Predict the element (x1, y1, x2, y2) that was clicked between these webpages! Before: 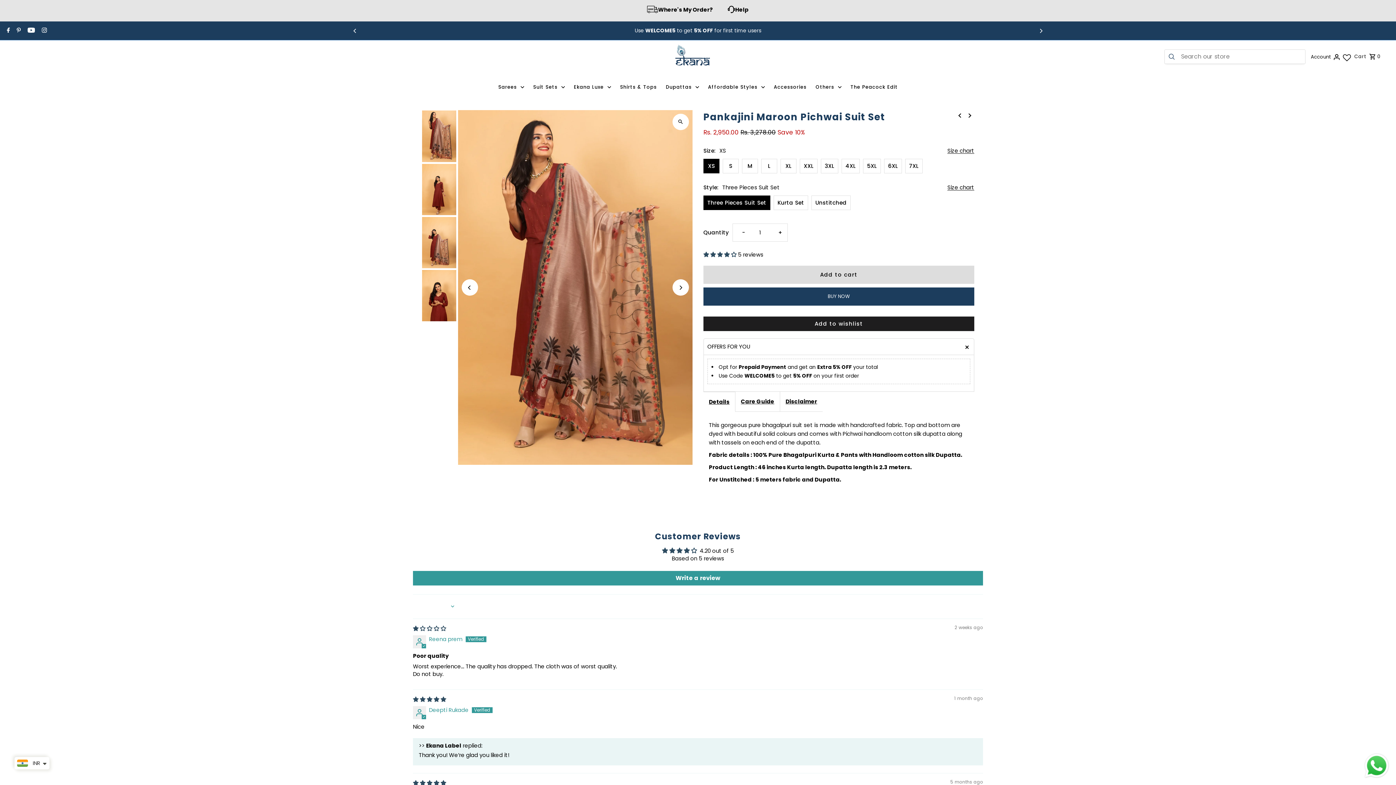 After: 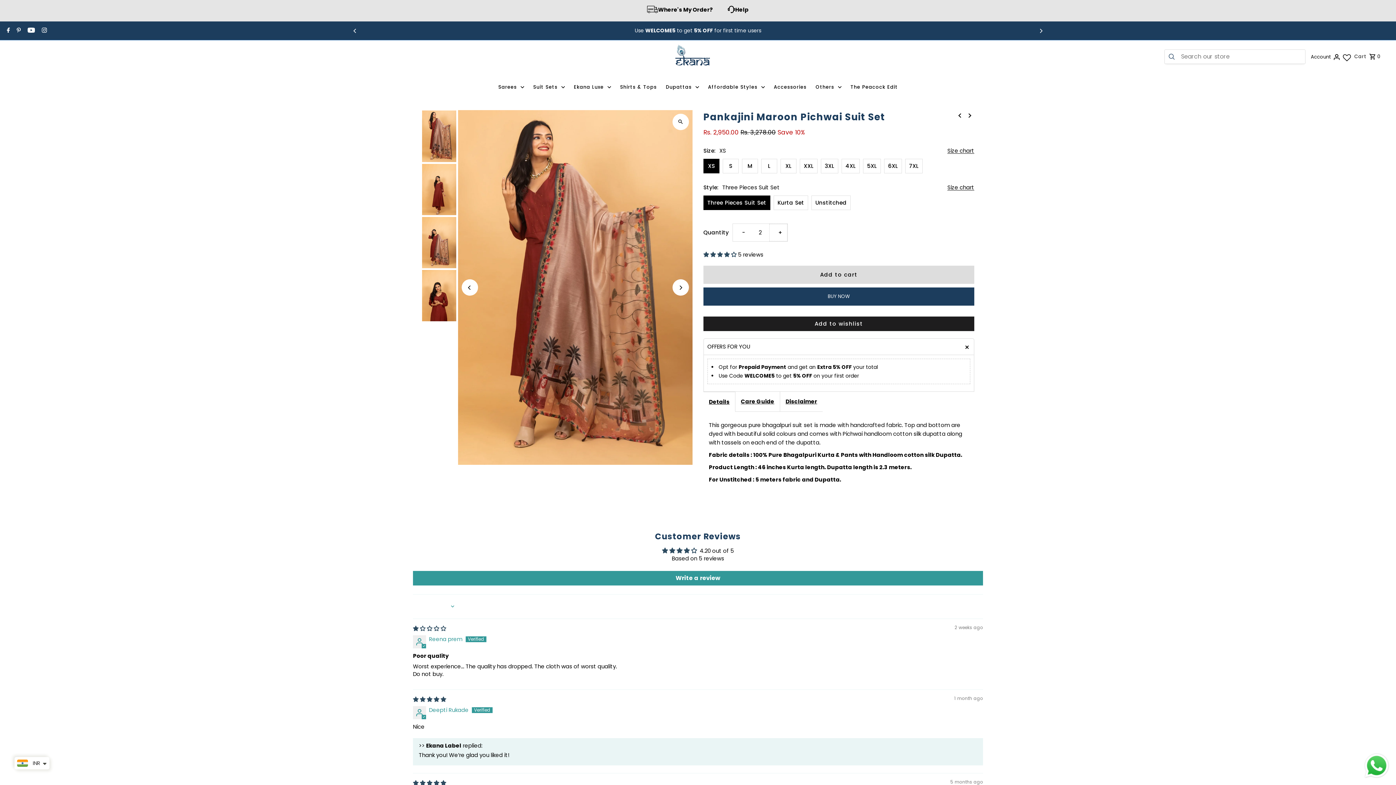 Action: bbox: (769, 223, 787, 241) label: Increase quantity for Pankajini Maroon Pichwai Suit Set
+